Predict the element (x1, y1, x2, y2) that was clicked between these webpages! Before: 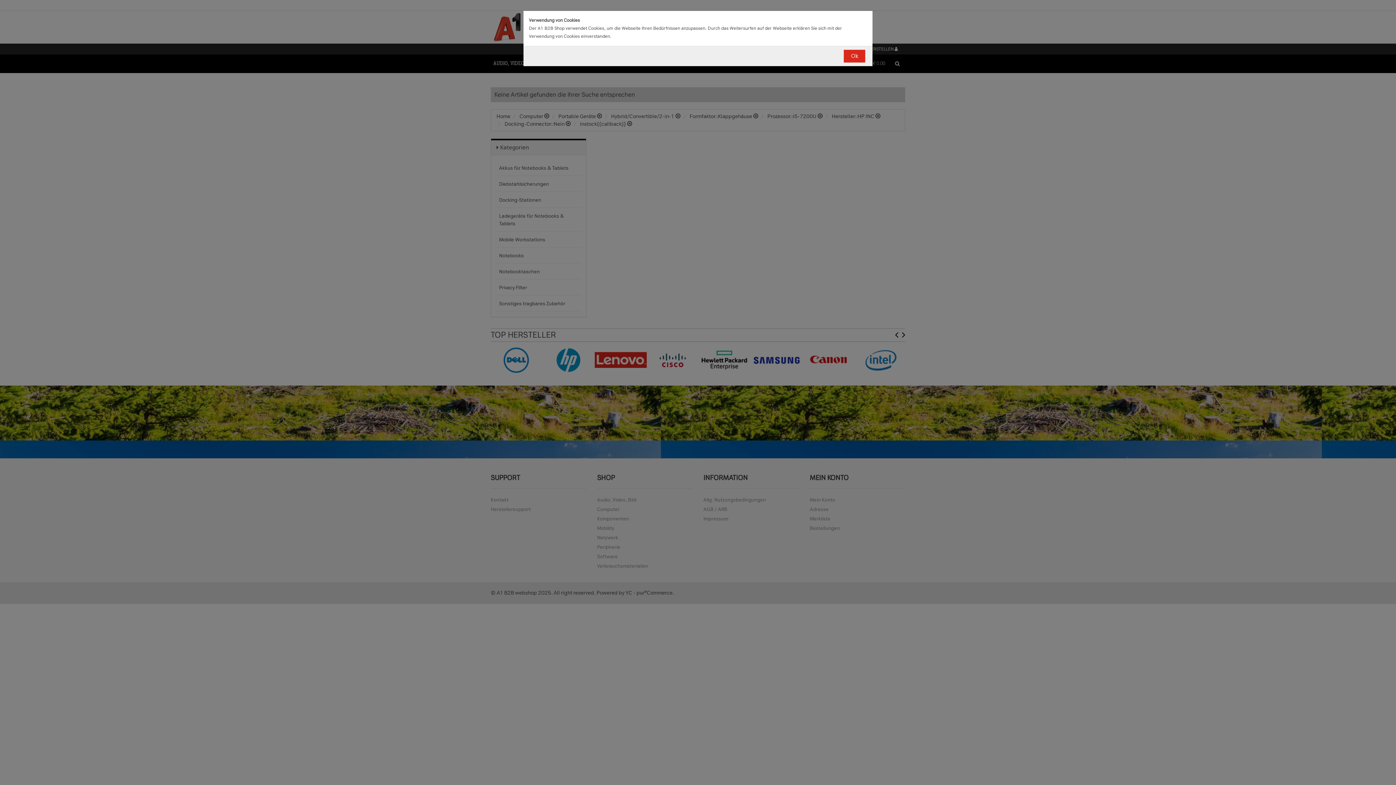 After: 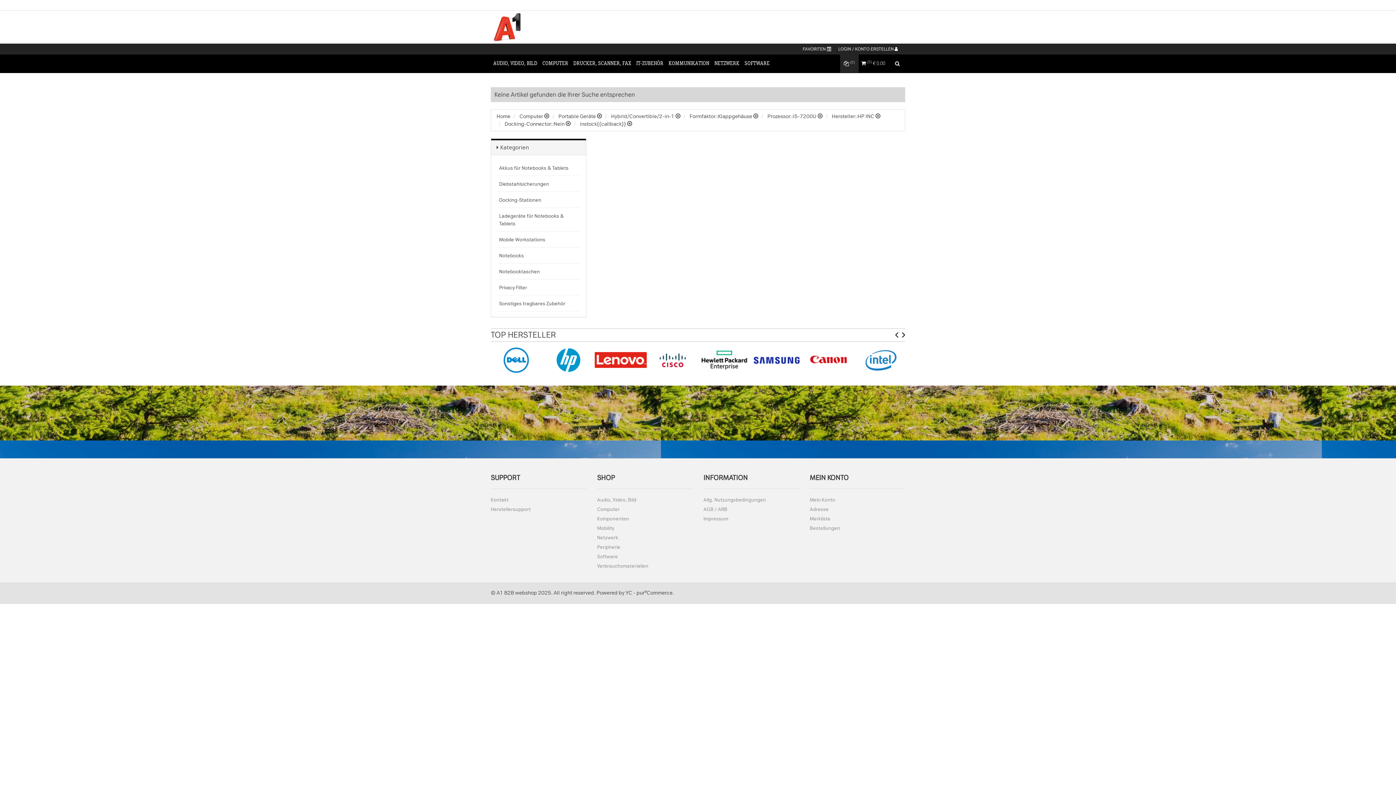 Action: label: Ok bbox: (844, 49, 865, 62)